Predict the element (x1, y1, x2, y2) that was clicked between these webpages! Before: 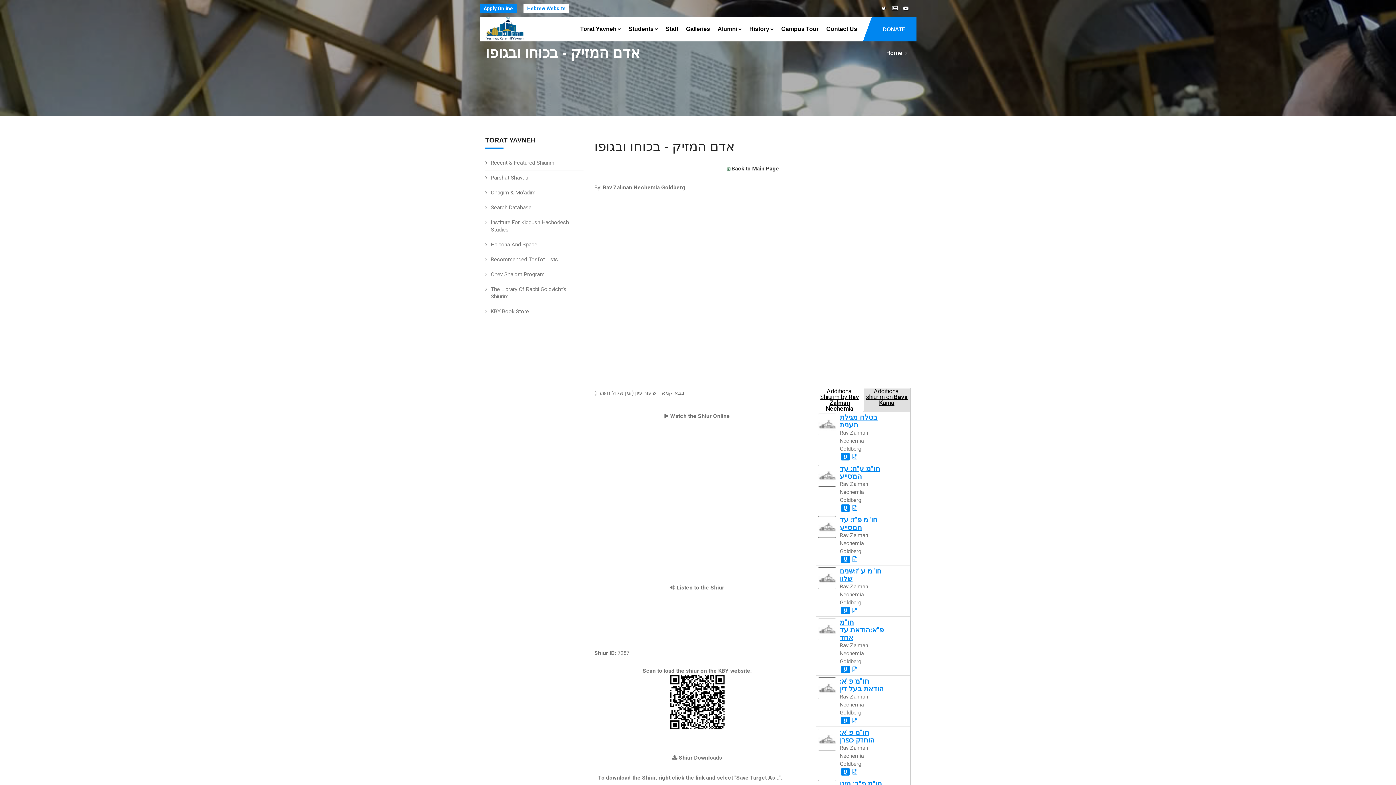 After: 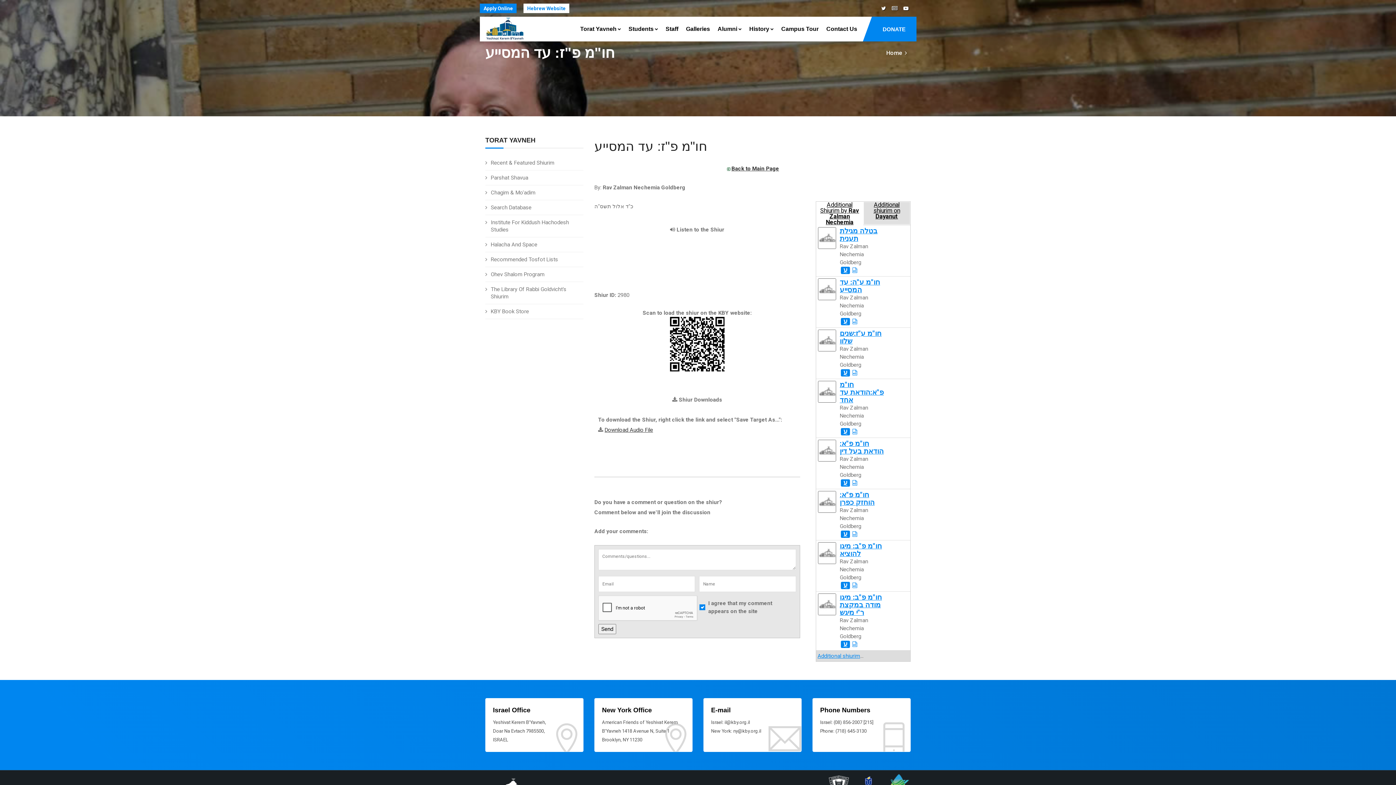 Action: bbox: (840, 516, 877, 532) label: חו"מ פ"ז: עד המסייע